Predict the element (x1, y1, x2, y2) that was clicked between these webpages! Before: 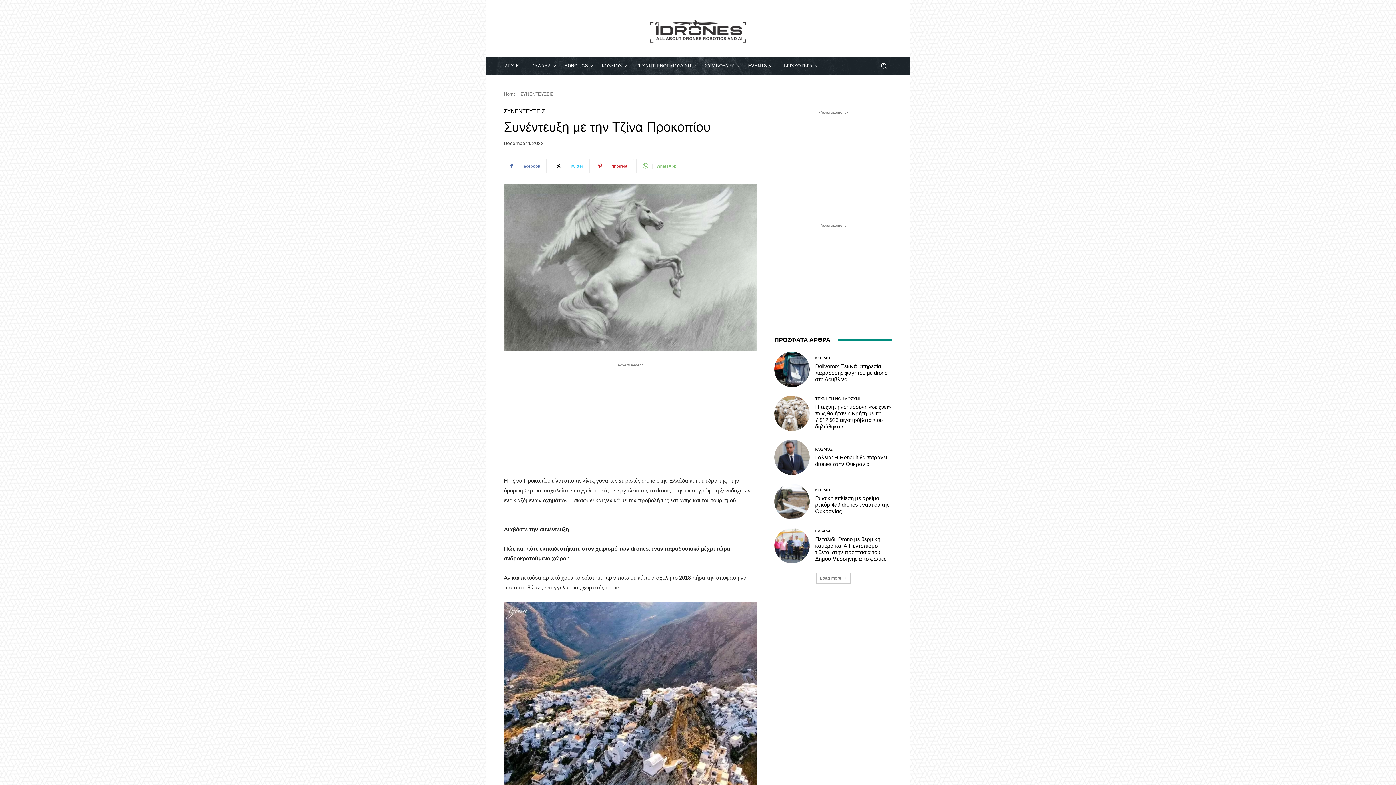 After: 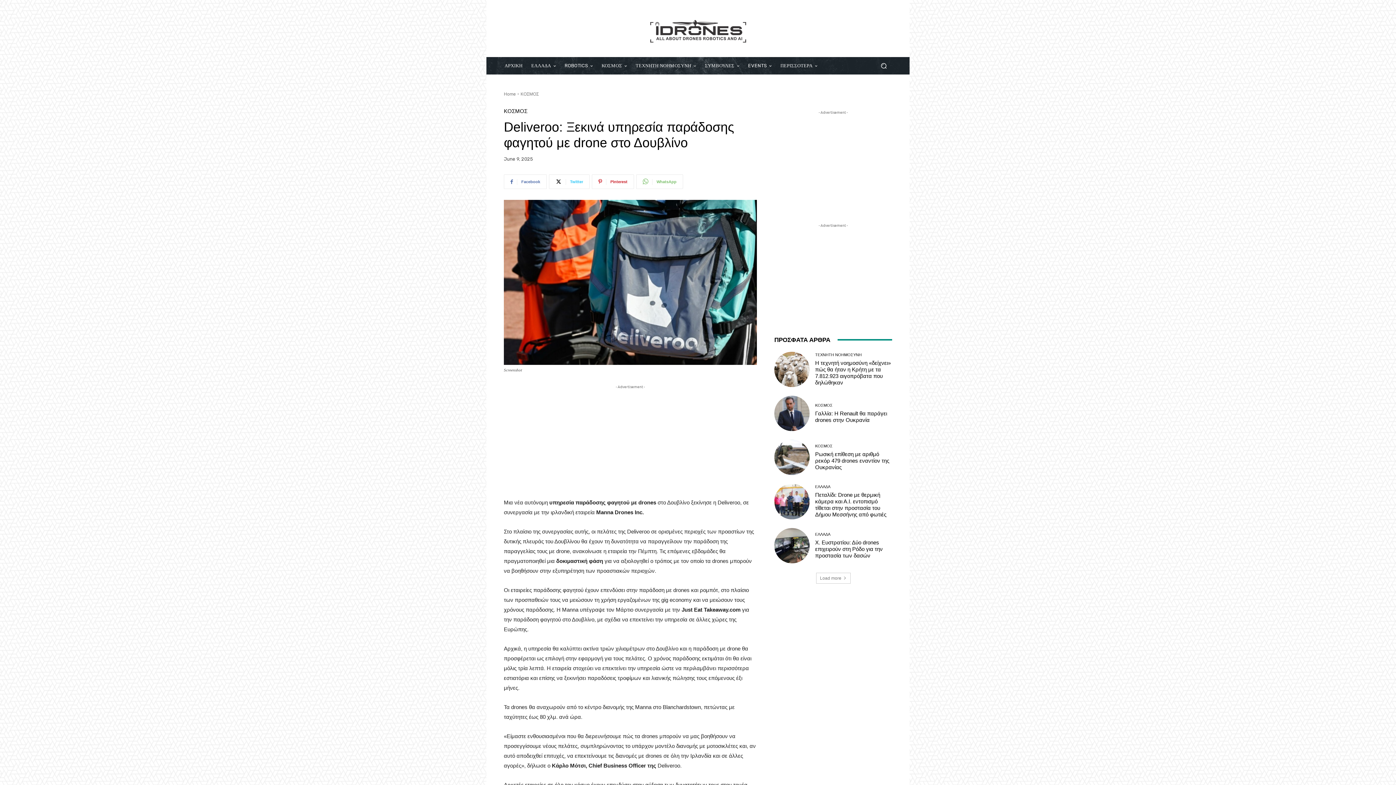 Action: bbox: (815, 363, 887, 382) label: Deliveroo: Ξεκινά υπηρεσία παράδοσης φαγητού με drone στο Δουβλίνο